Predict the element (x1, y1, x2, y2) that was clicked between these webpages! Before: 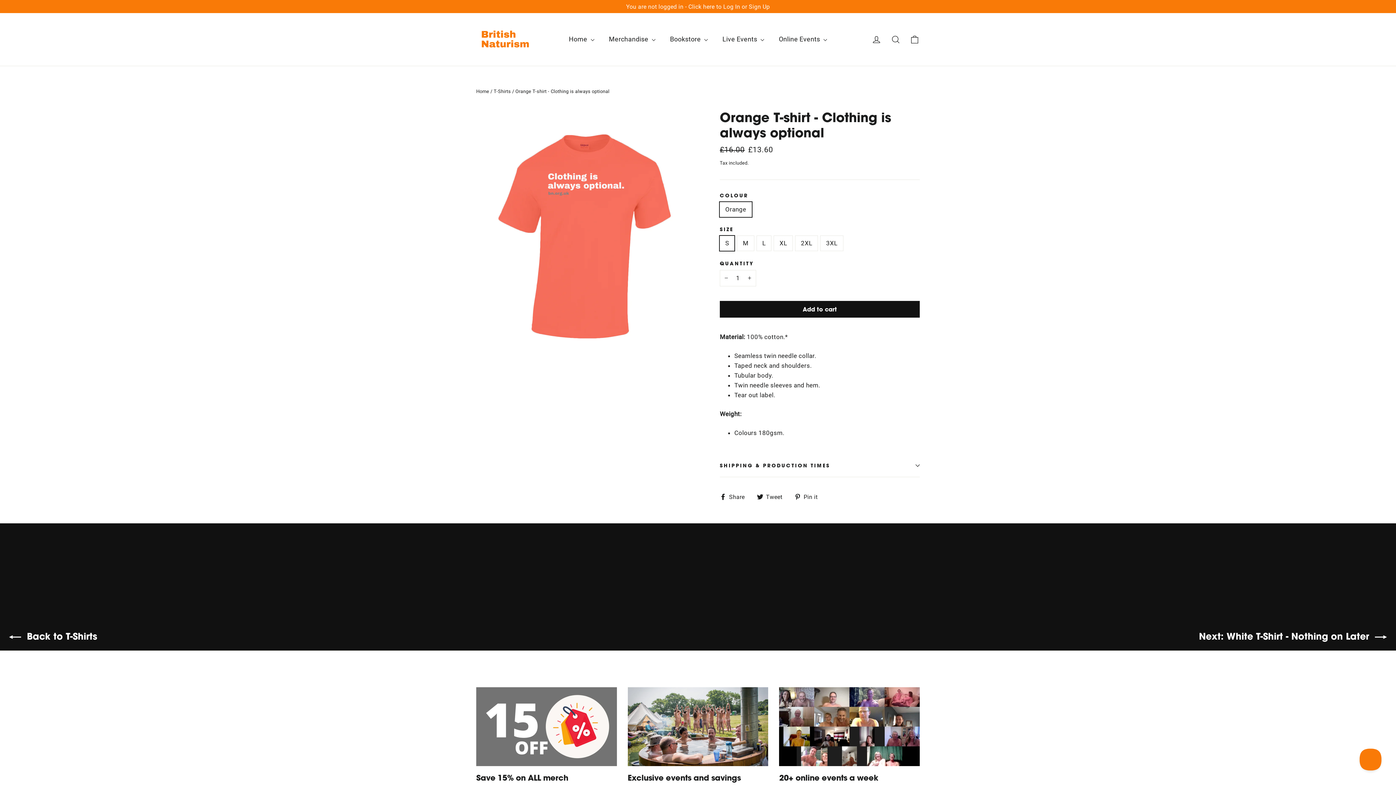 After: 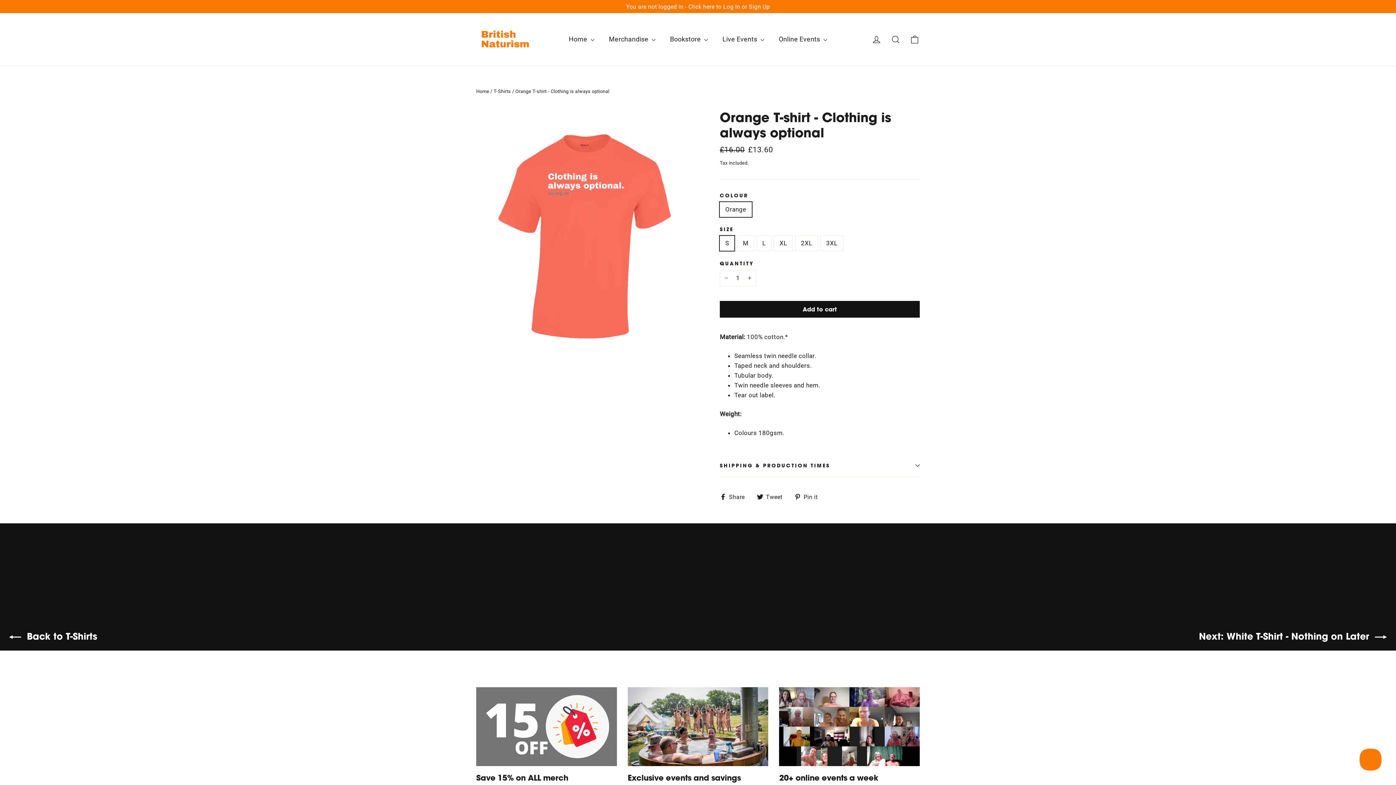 Action: bbox: (720, 492, 750, 501) label:  Share